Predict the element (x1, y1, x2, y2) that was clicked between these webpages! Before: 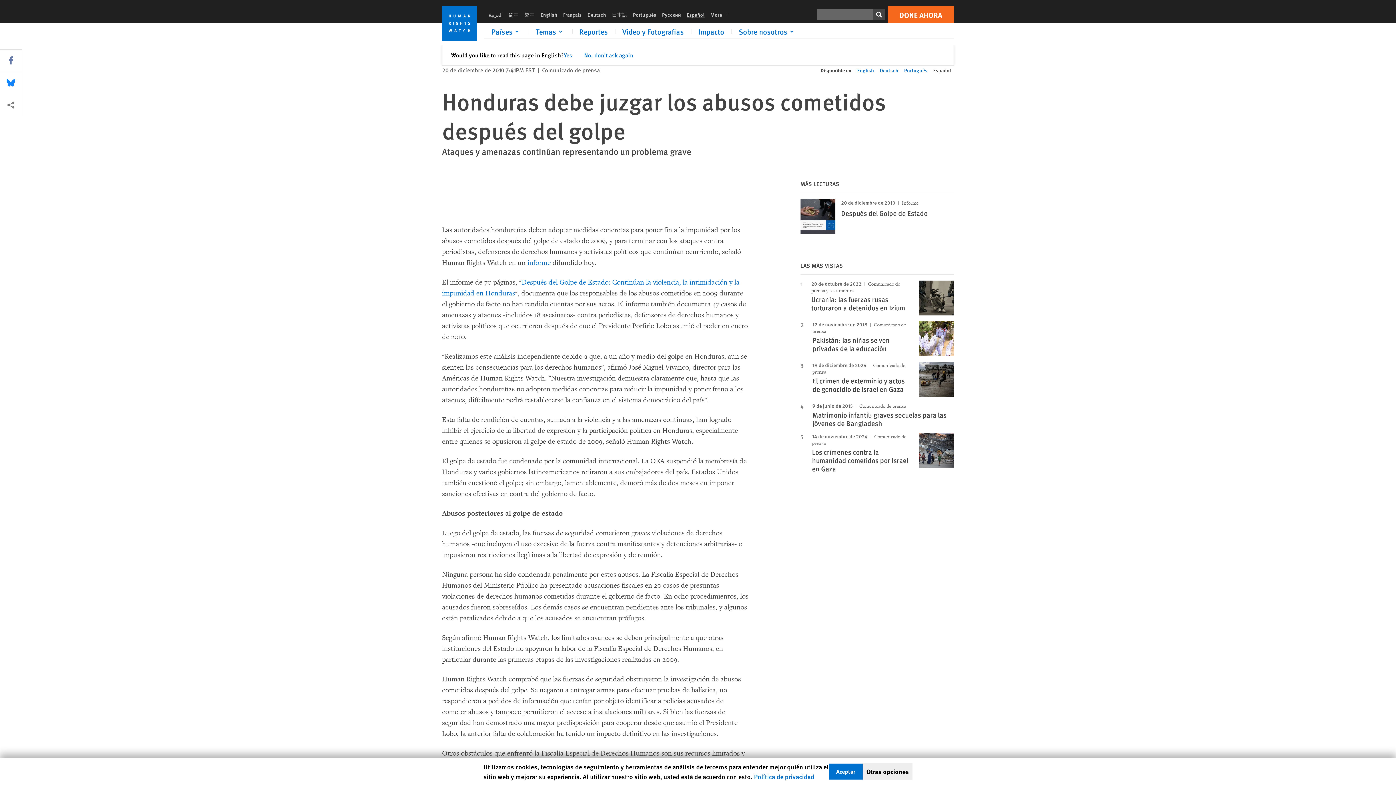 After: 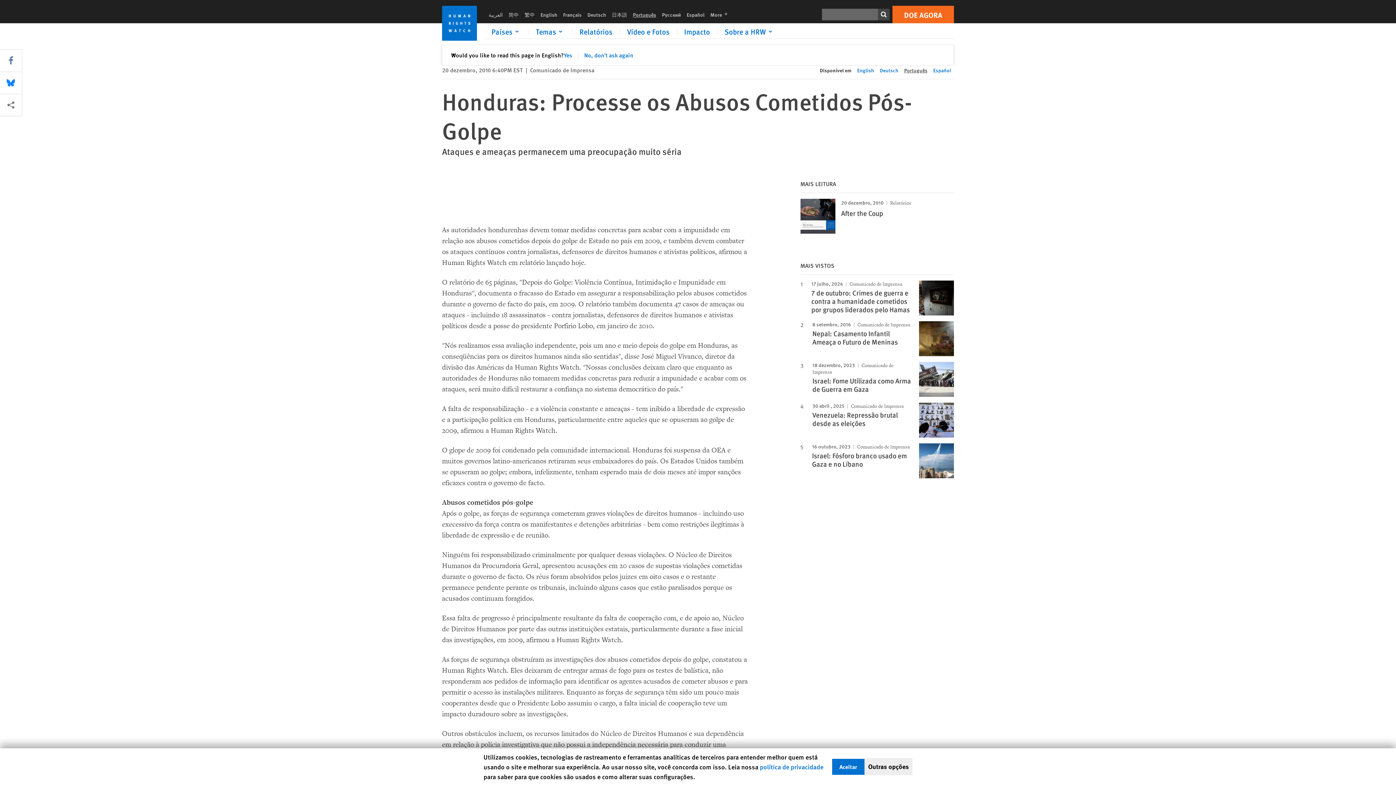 Action: label: Português bbox: (630, 10, 659, 18)